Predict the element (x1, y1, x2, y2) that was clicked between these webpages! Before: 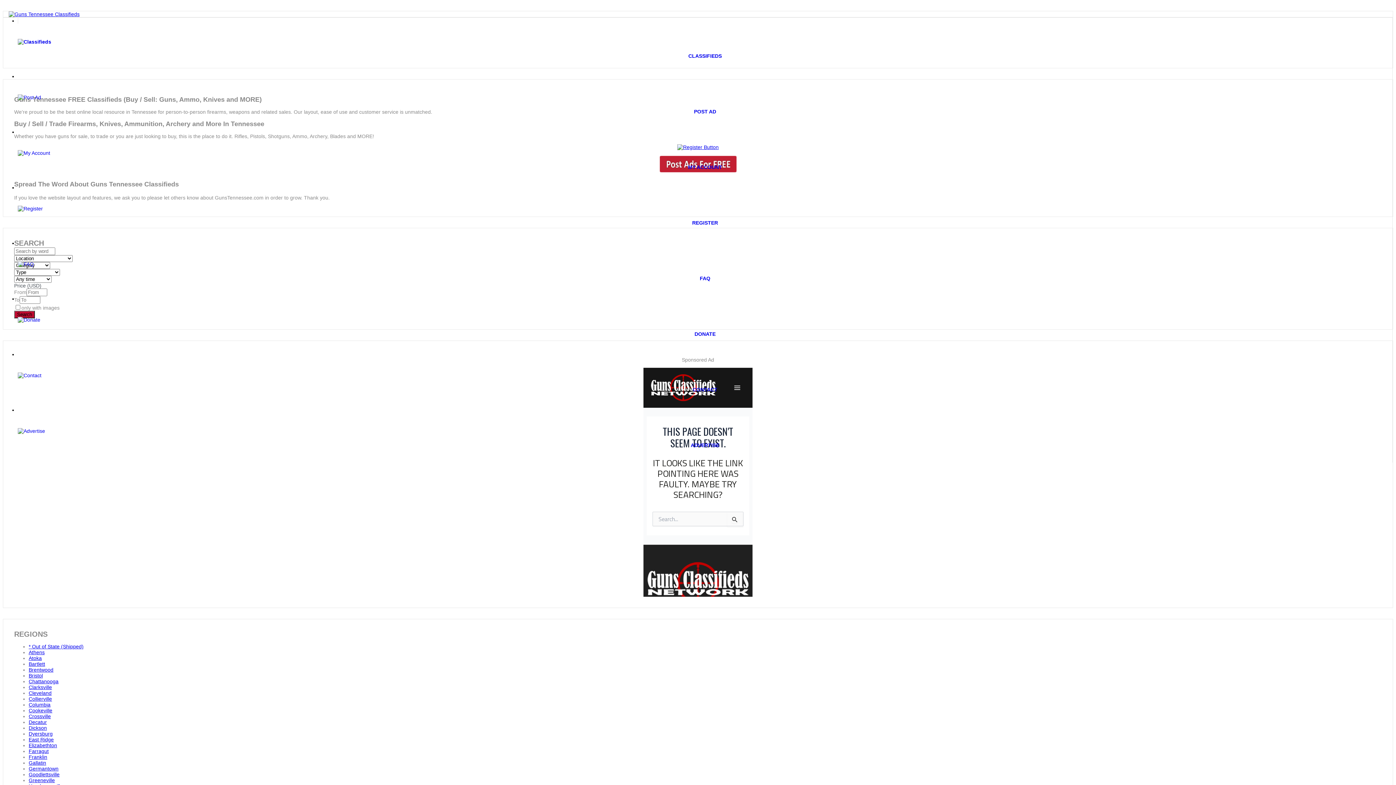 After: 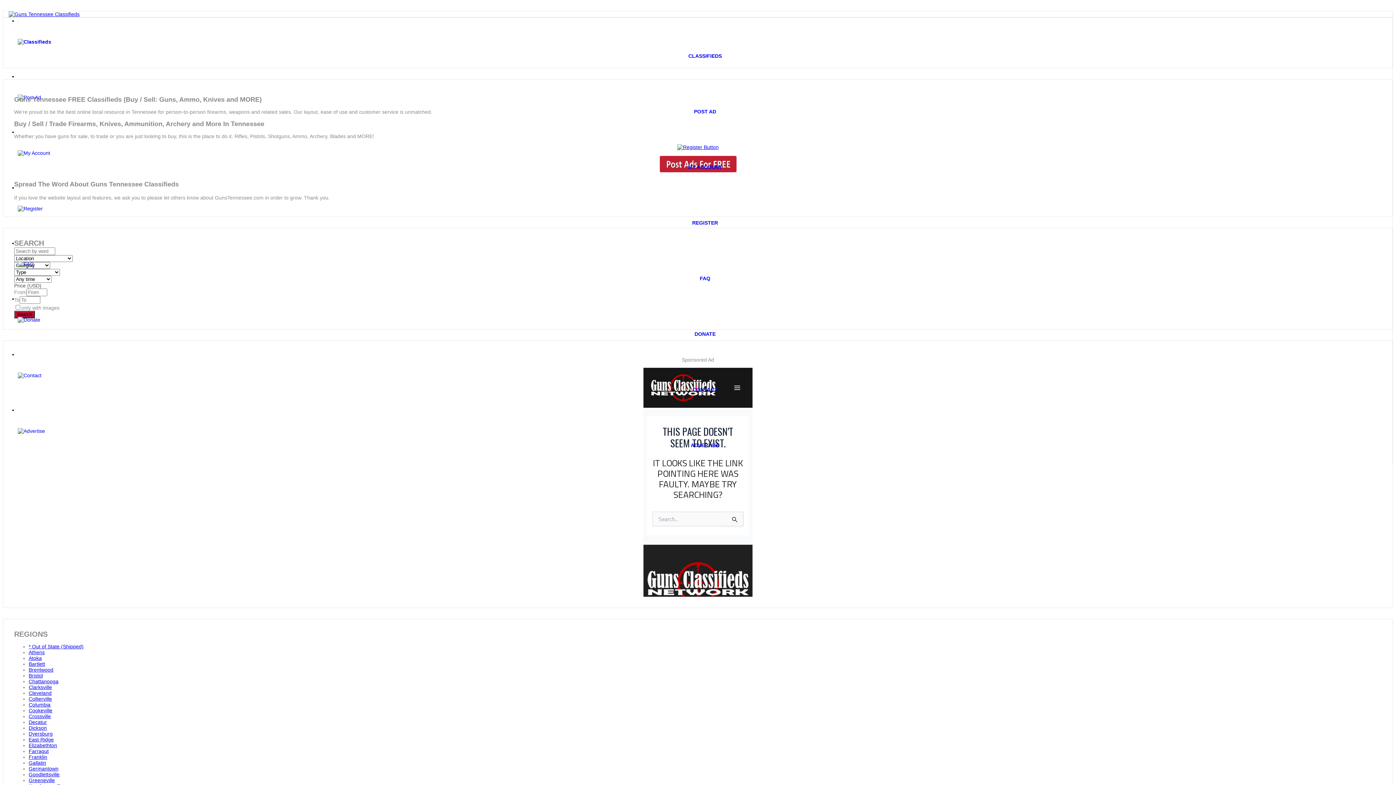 Action: bbox: (28, 754, 47, 760) label: Franklin